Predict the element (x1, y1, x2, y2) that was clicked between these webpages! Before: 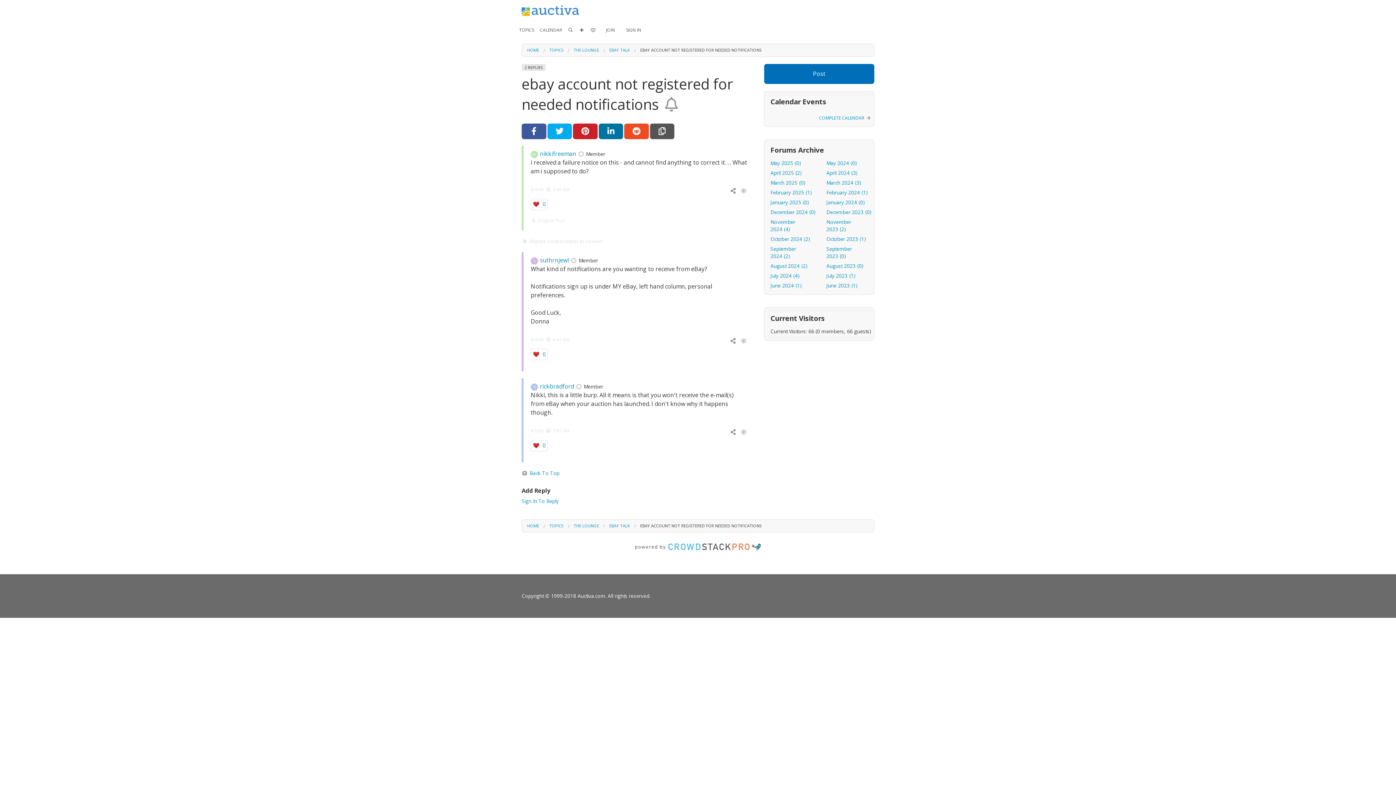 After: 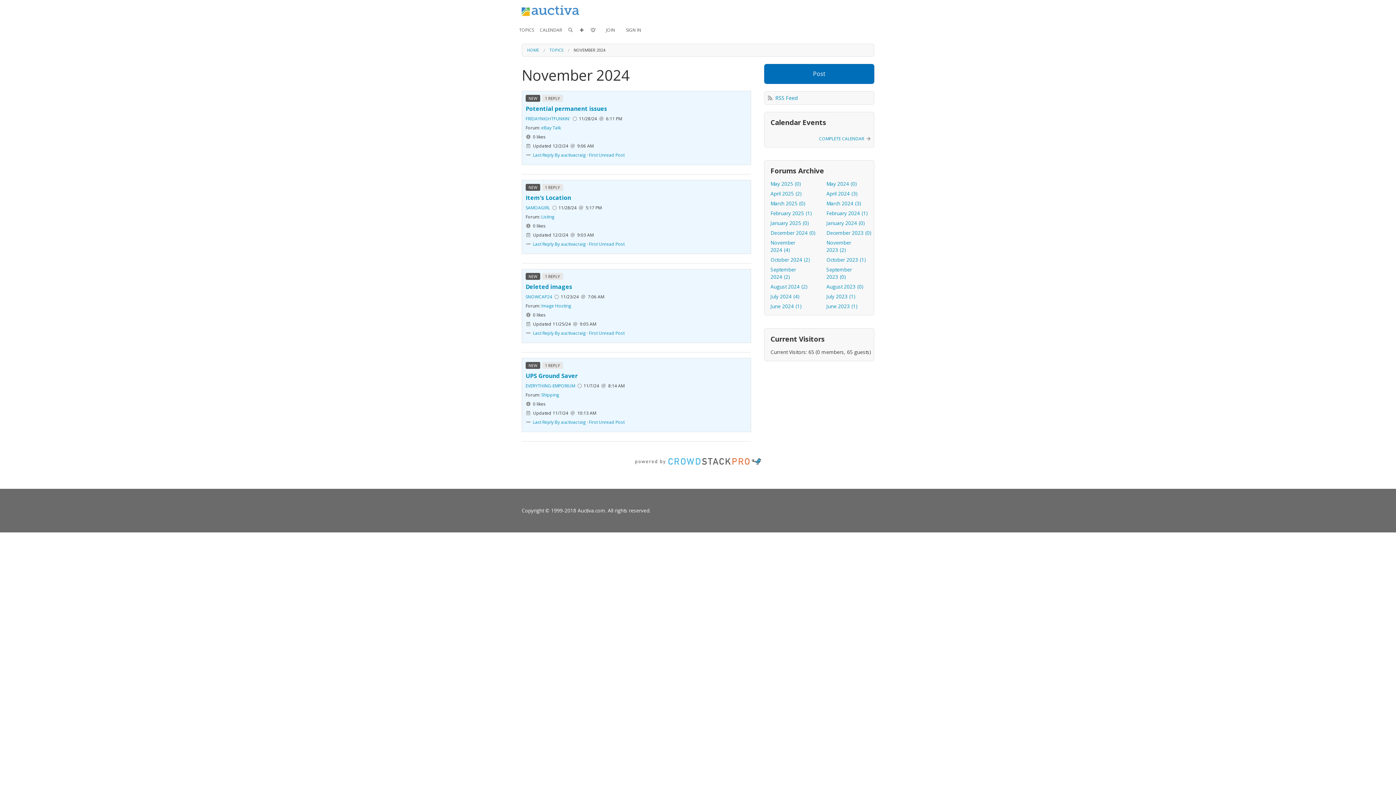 Action: label: November 2024 (4) bbox: (770, 218, 795, 232)